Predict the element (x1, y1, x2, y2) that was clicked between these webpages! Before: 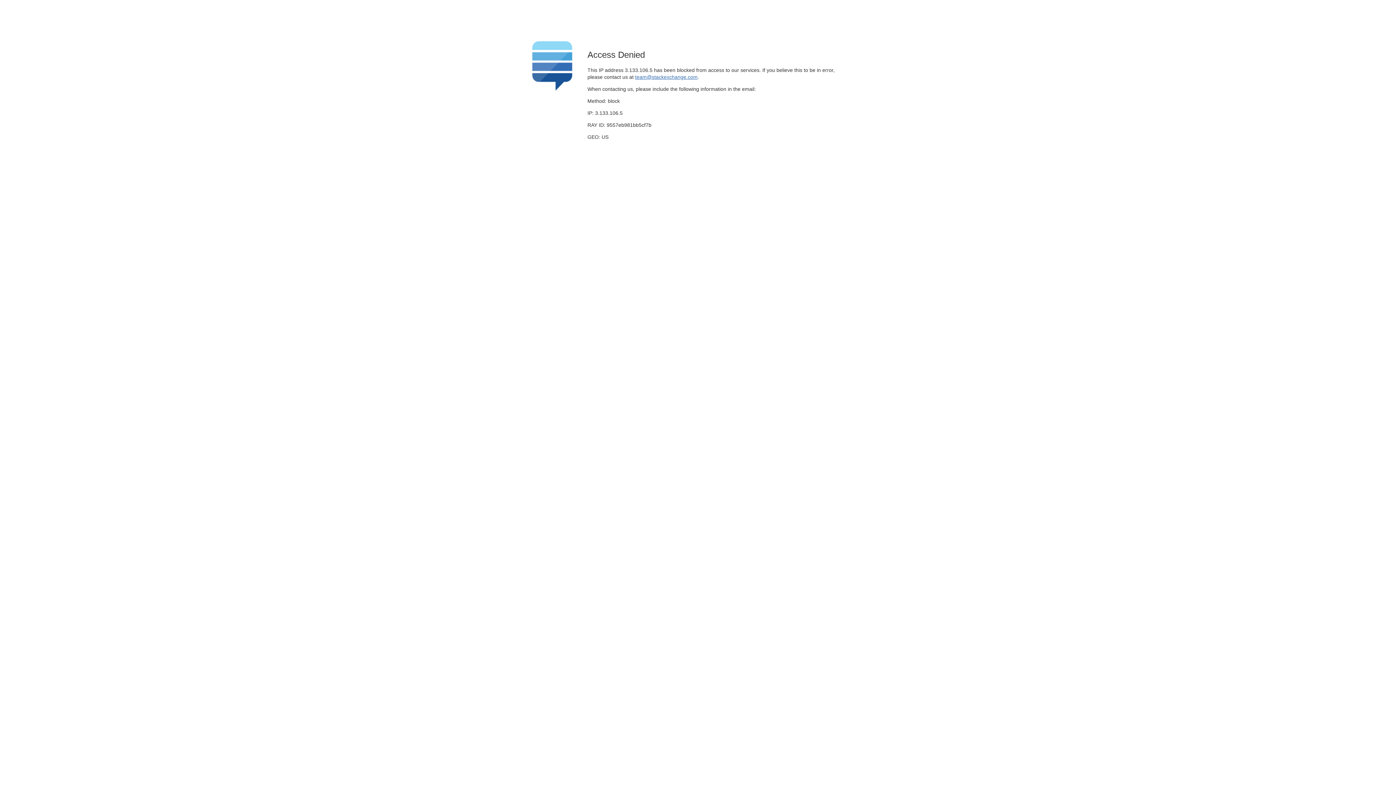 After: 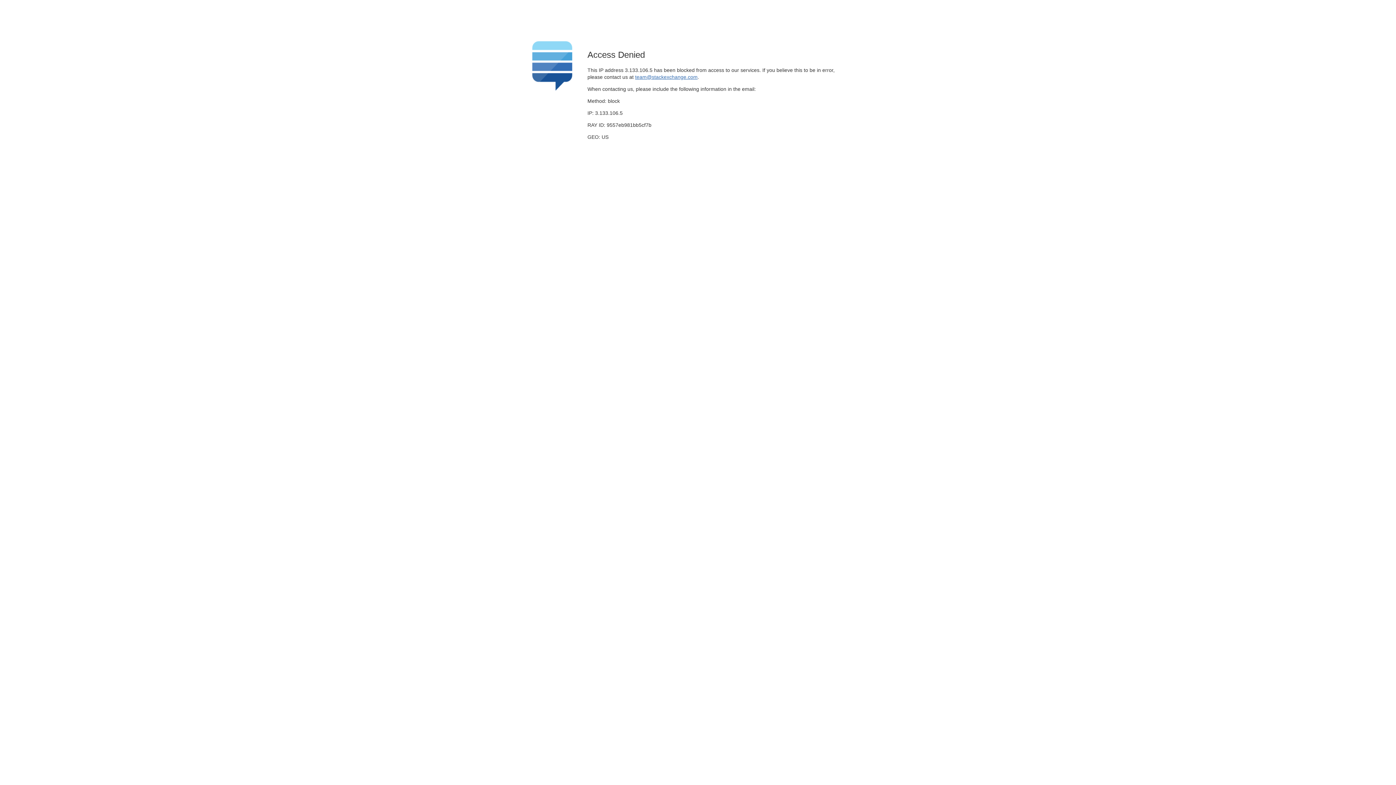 Action: label: team@stackexchange.com bbox: (635, 74, 697, 79)